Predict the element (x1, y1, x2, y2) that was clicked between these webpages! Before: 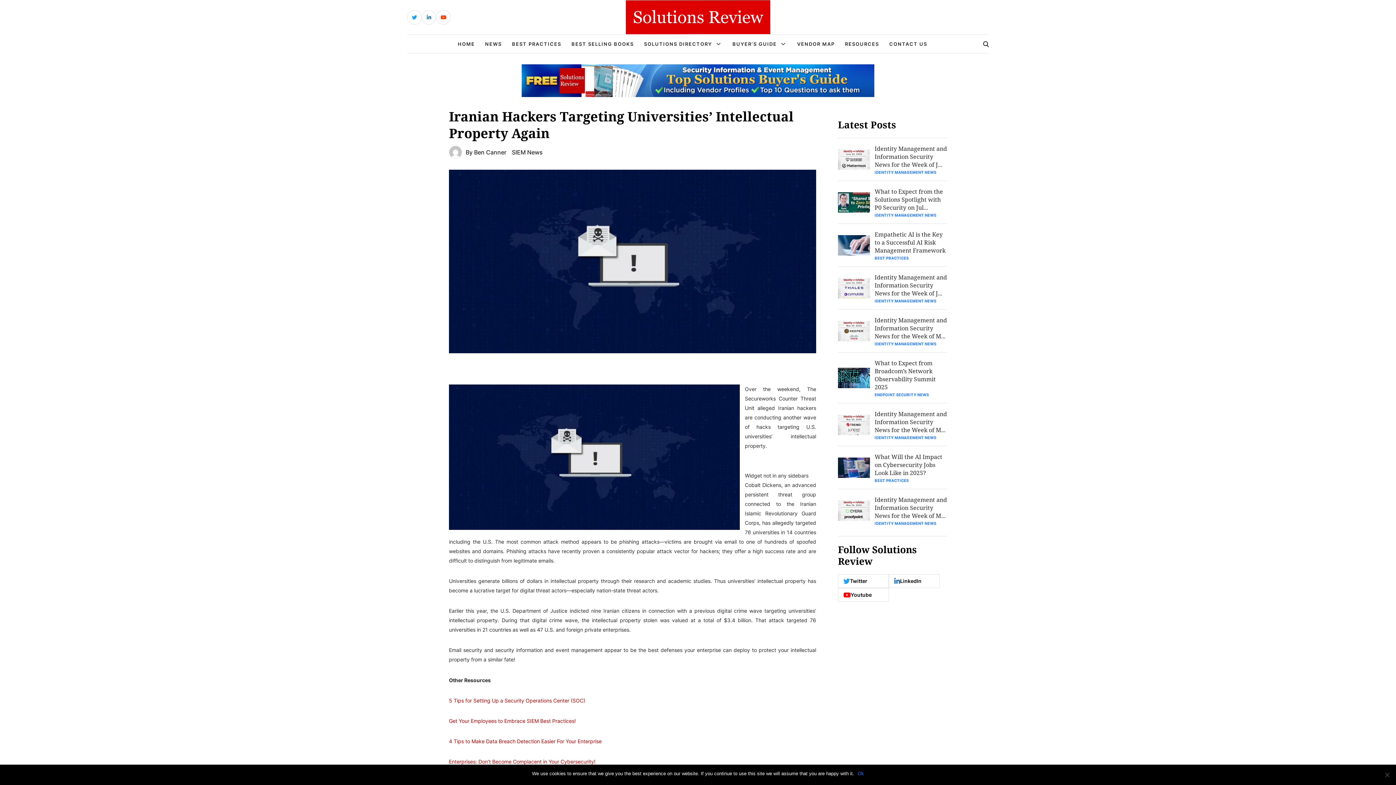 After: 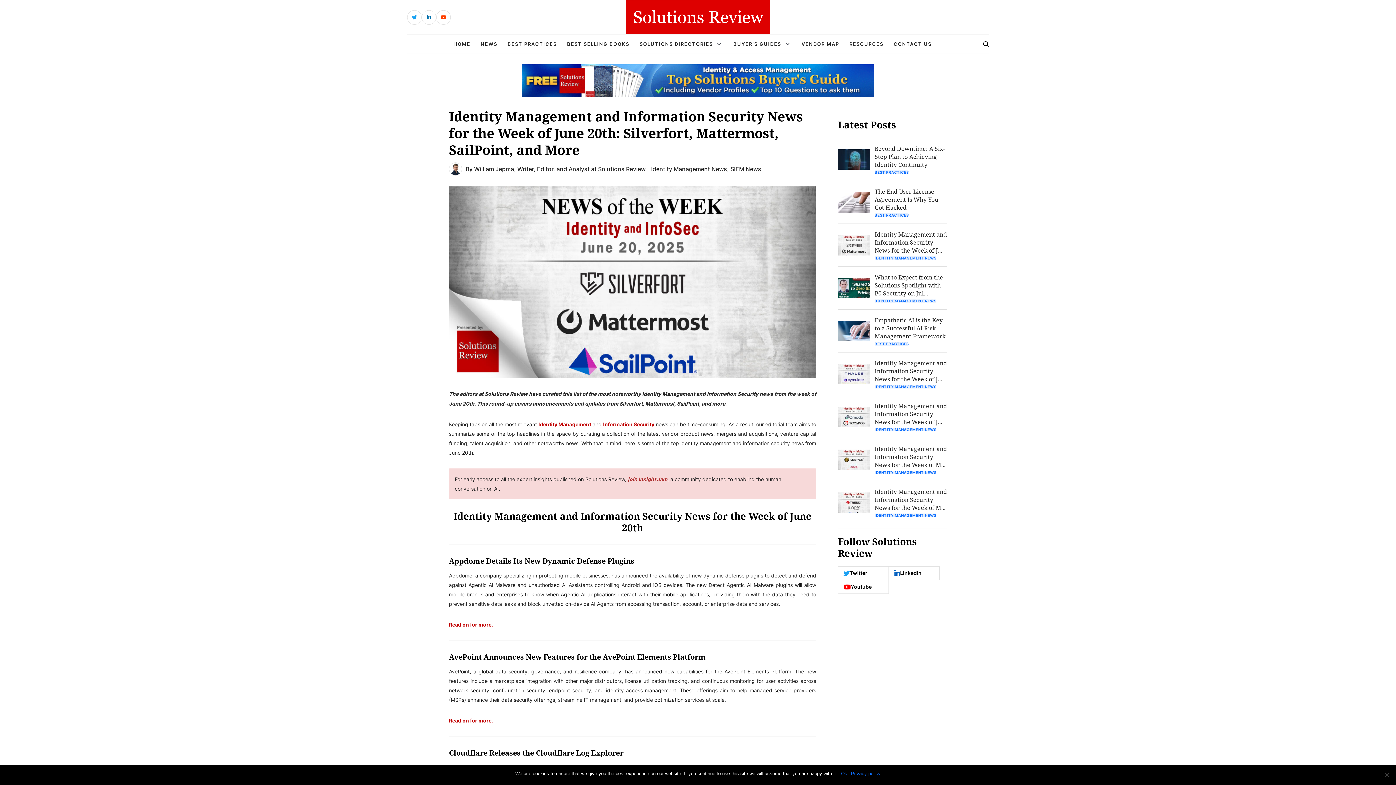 Action: bbox: (838, 149, 870, 169)